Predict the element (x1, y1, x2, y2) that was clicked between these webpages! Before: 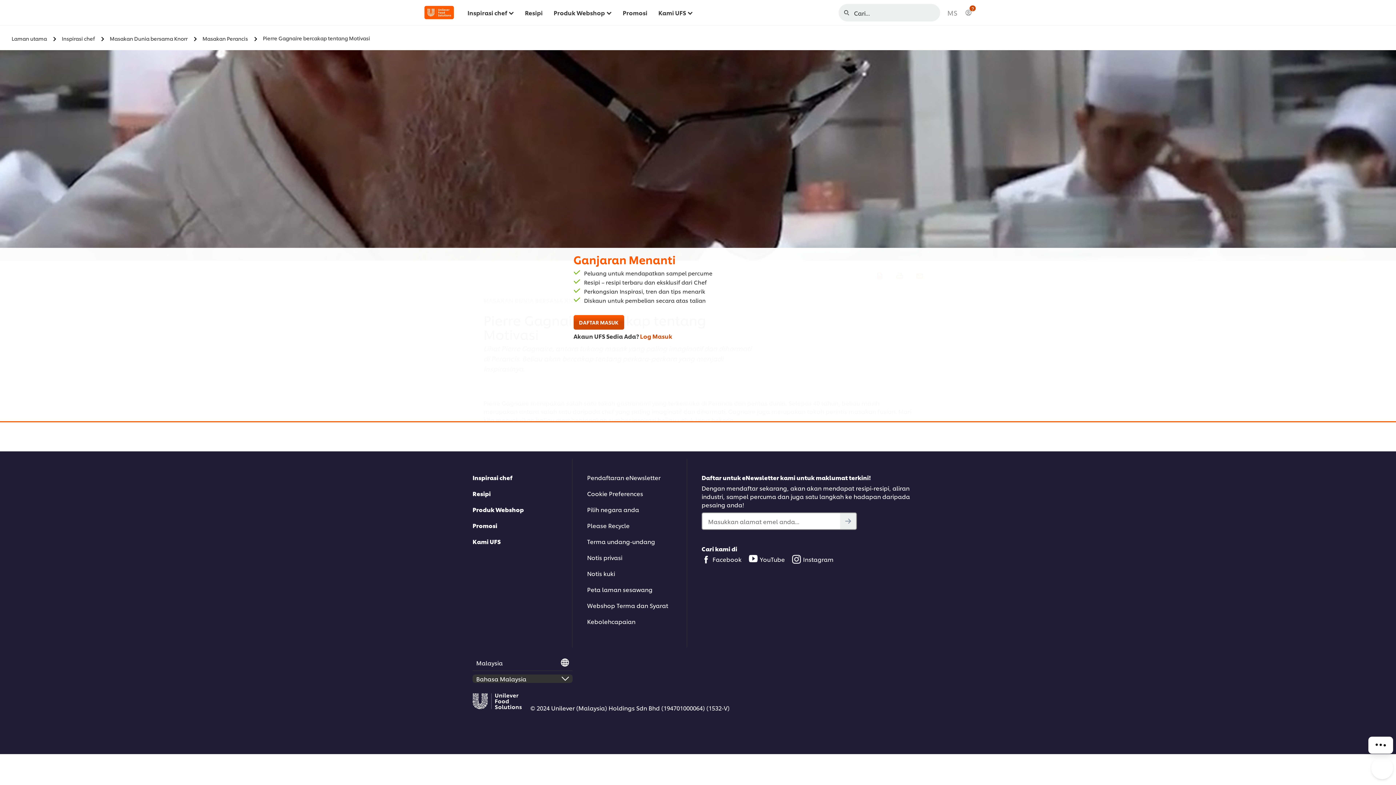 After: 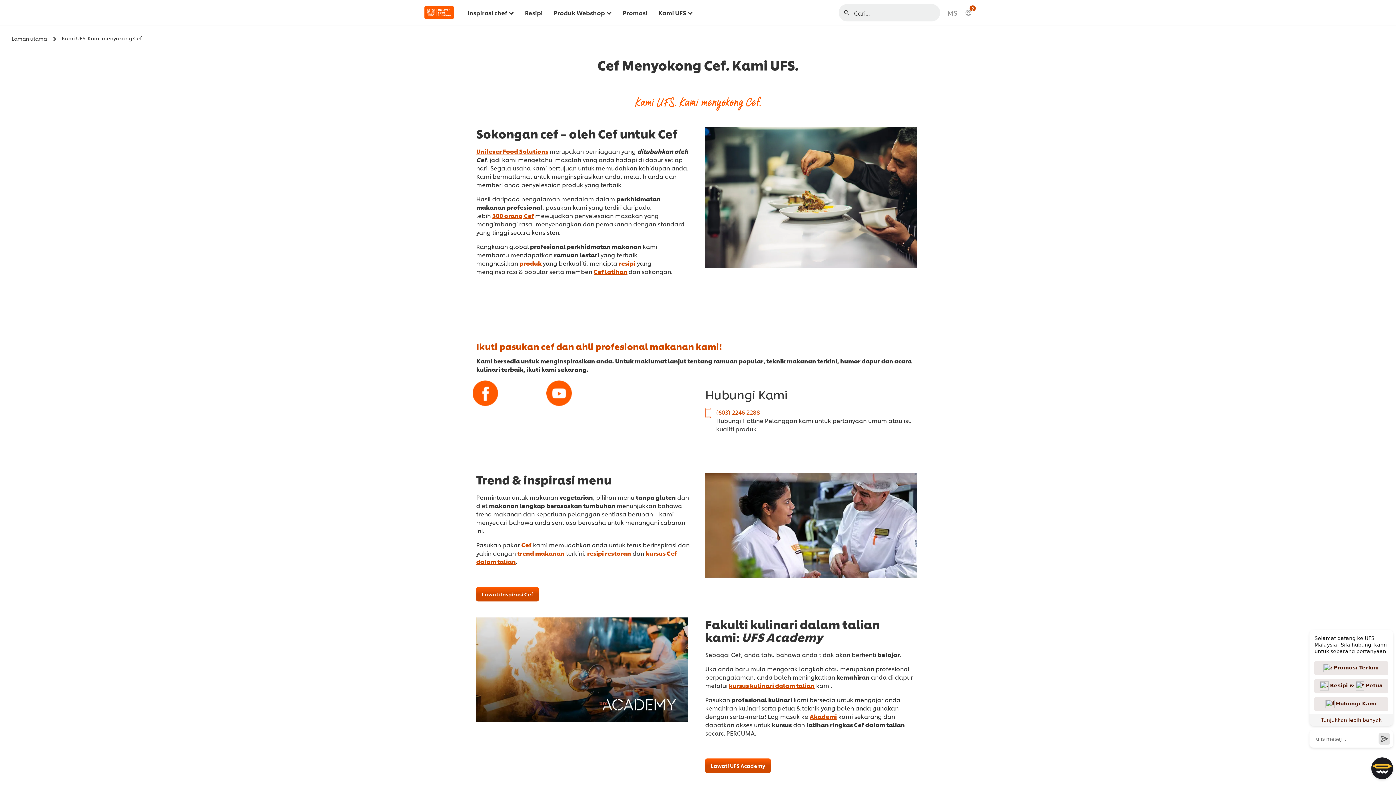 Action: bbox: (658, 0, 693, 25) label: Kami UFS